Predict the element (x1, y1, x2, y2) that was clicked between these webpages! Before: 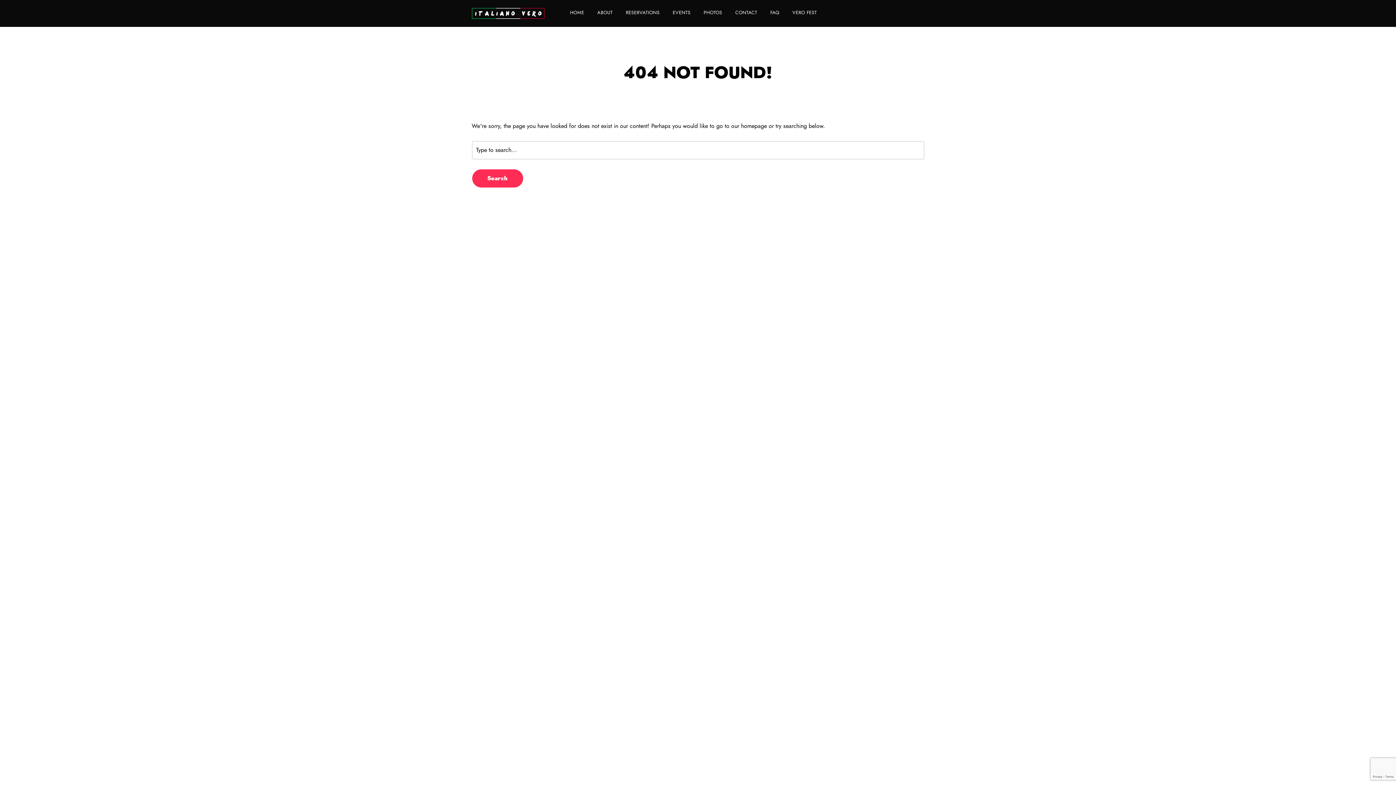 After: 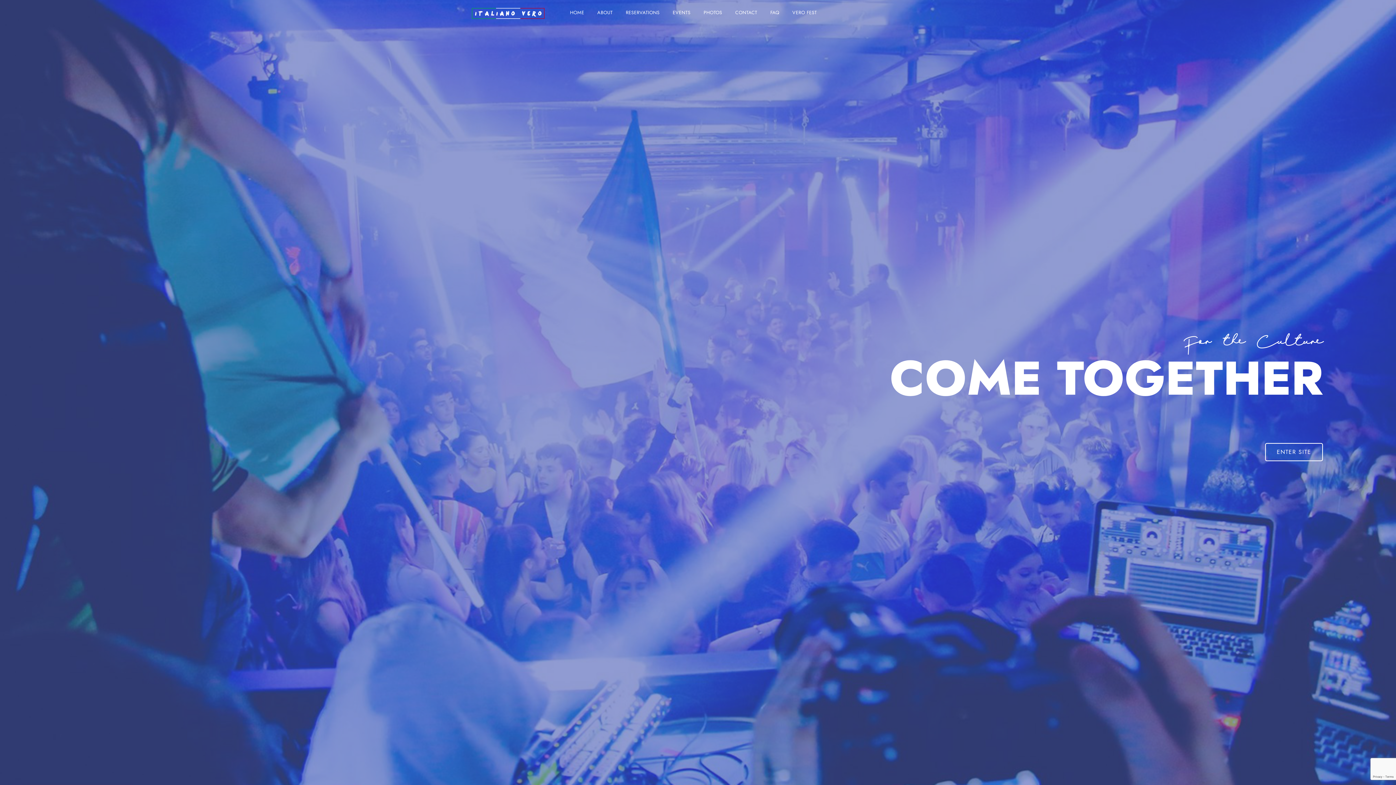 Action: bbox: (567, 9, 586, 17) label: HOME